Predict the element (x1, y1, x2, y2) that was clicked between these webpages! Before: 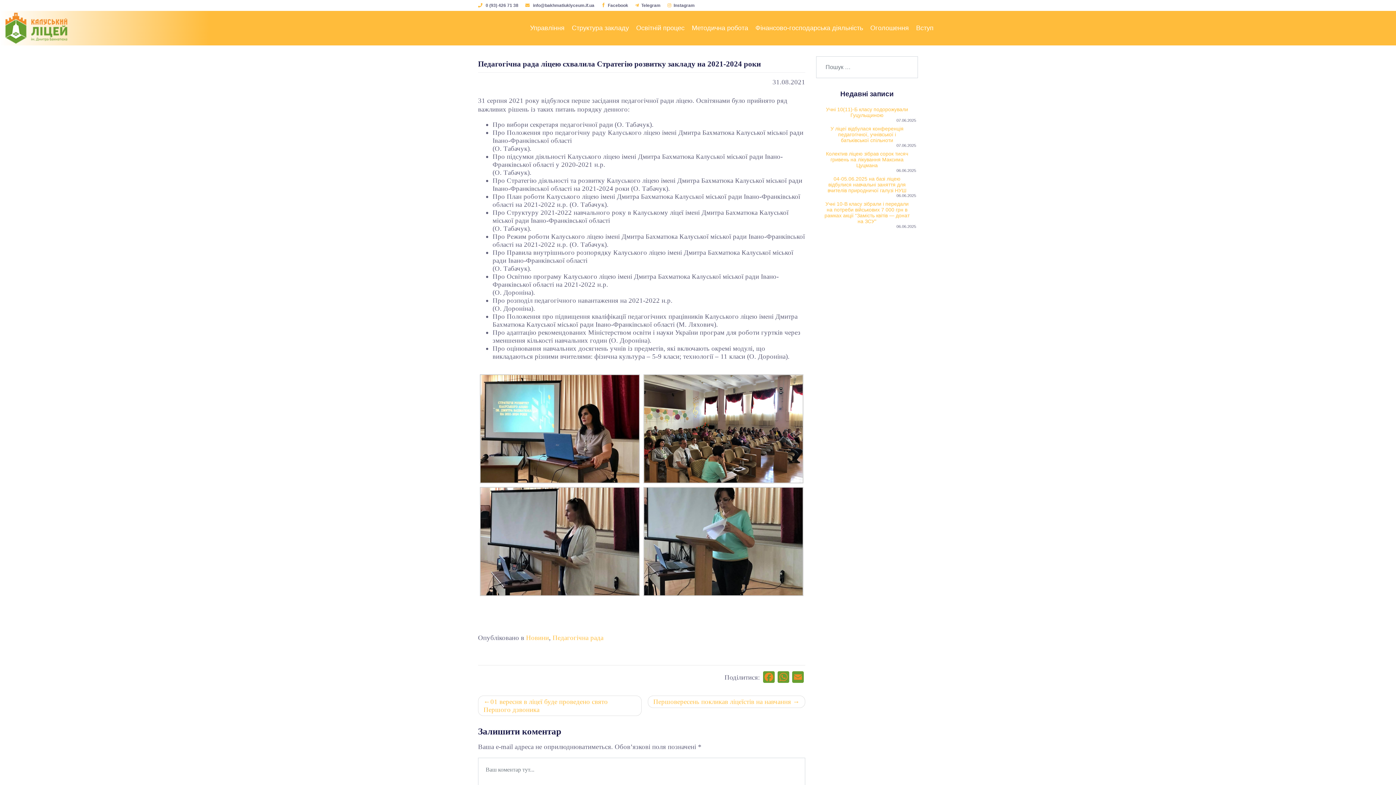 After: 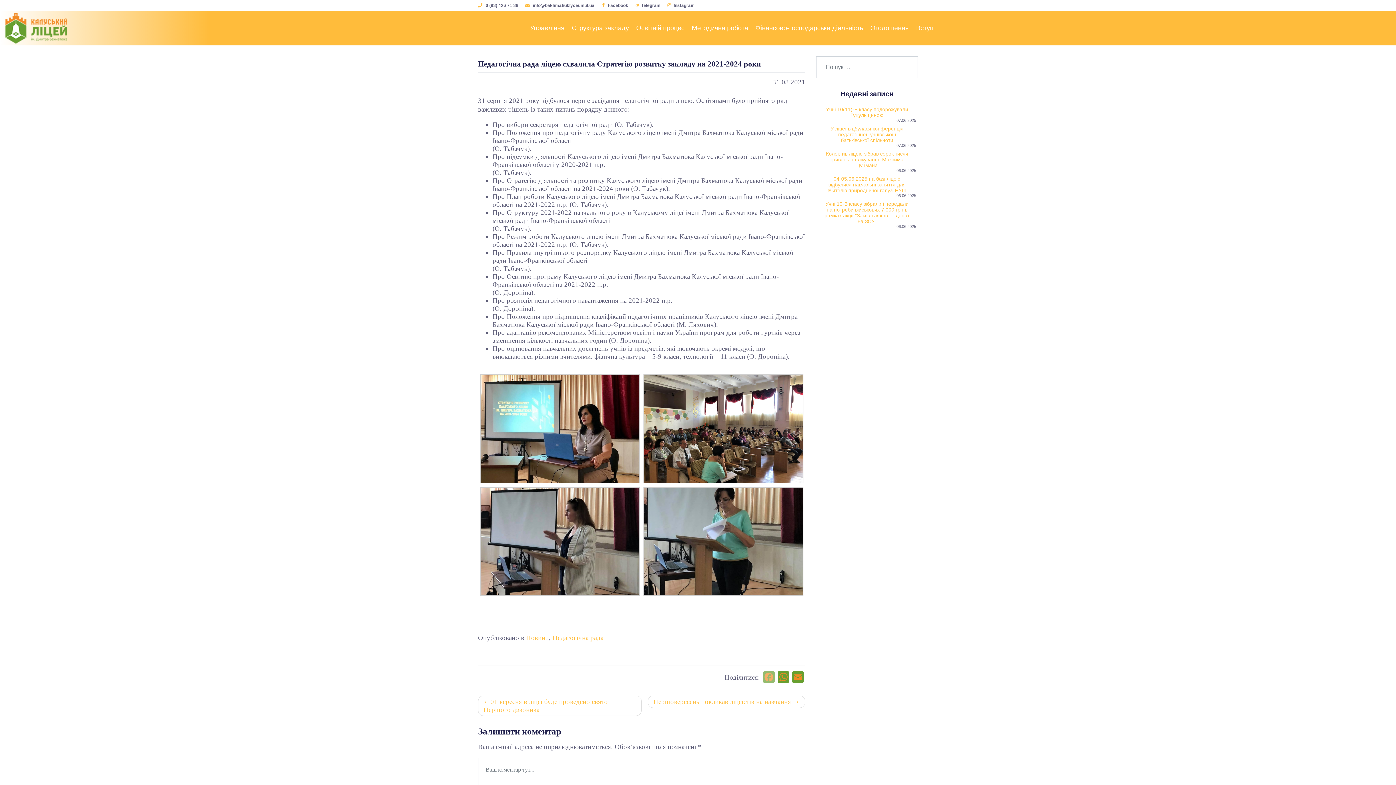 Action: bbox: (761, 671, 776, 684) label: Facebook